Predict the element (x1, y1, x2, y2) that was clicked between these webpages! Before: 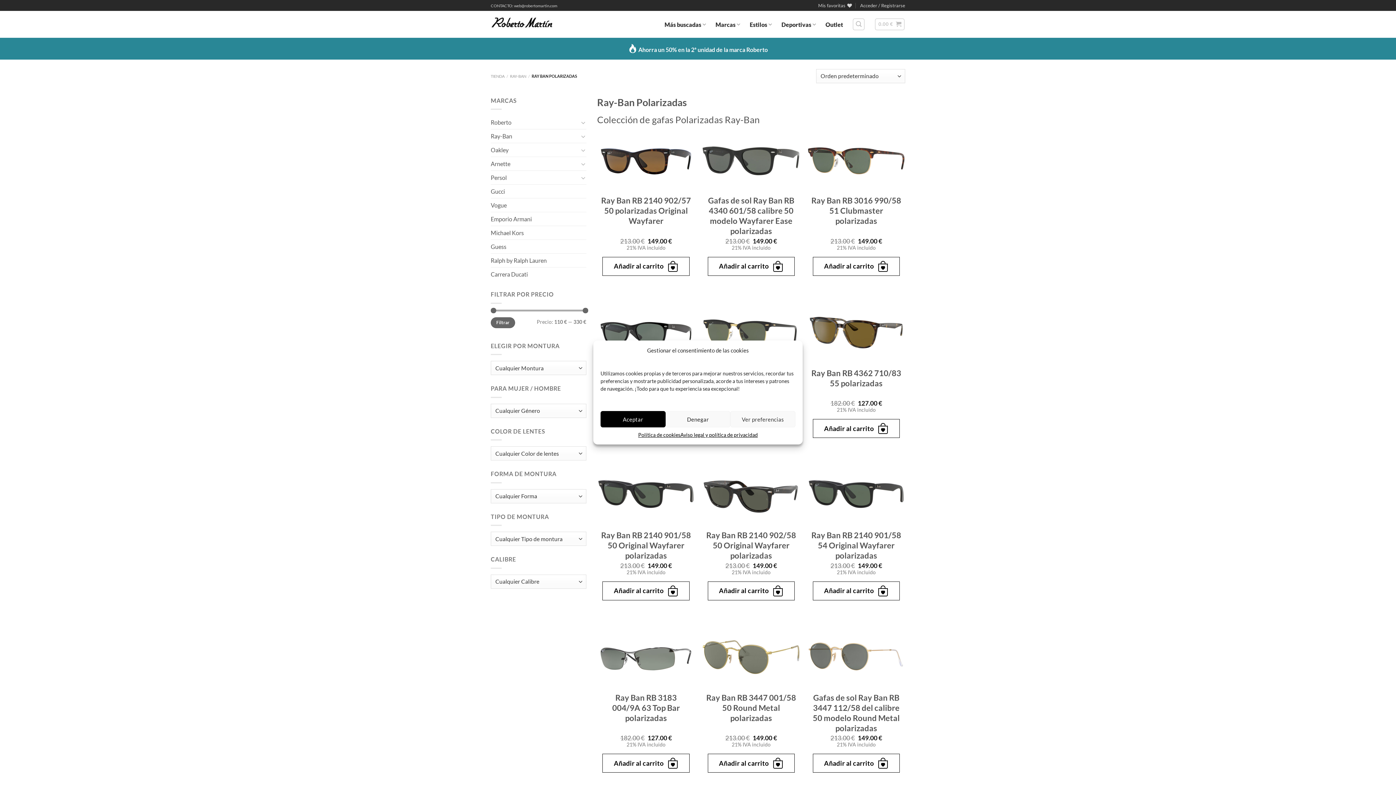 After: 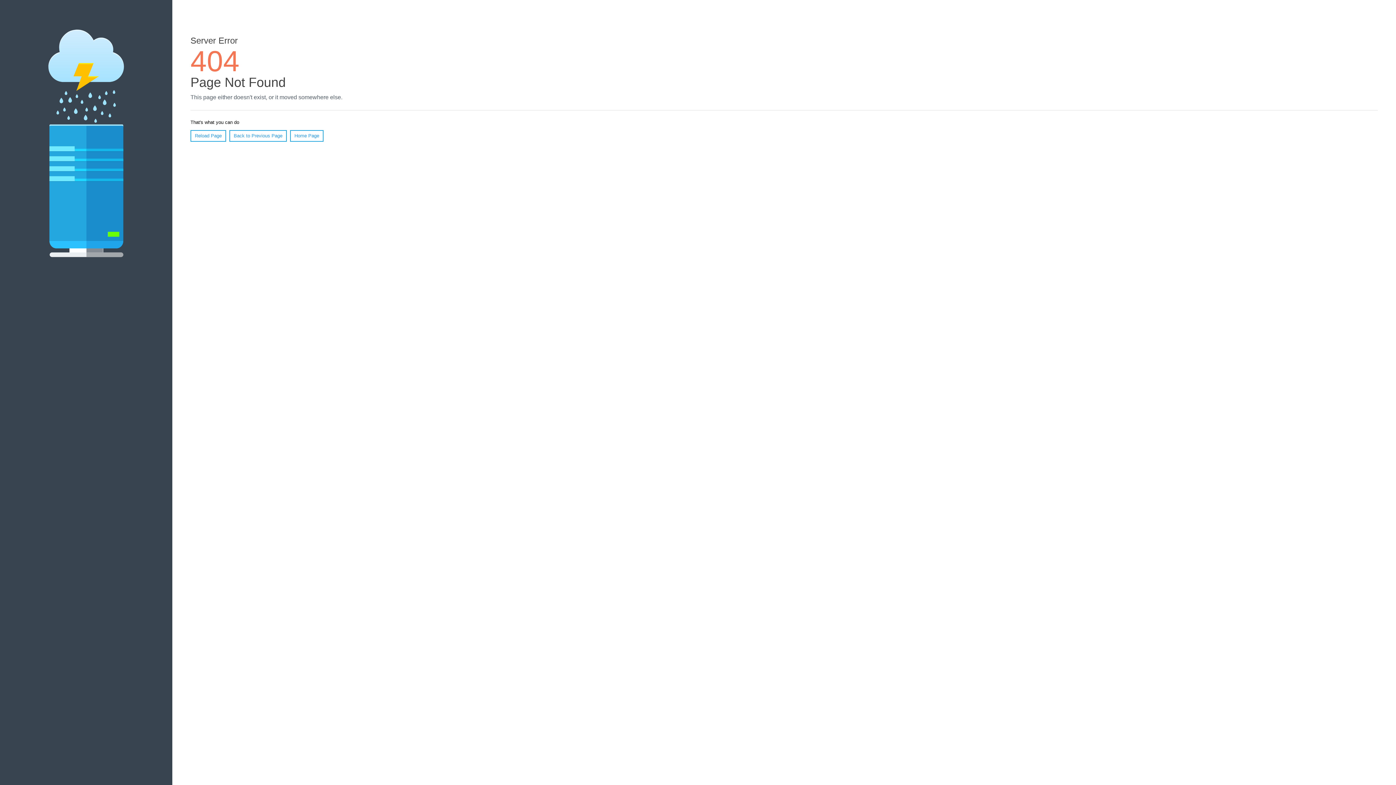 Action: label: Añadir al carrito: “Gafas de sol Ray Ban RB 3447 112/58 del calibre 50 modelo Round Metal polarizadas” bbox: (813, 754, 899, 773)